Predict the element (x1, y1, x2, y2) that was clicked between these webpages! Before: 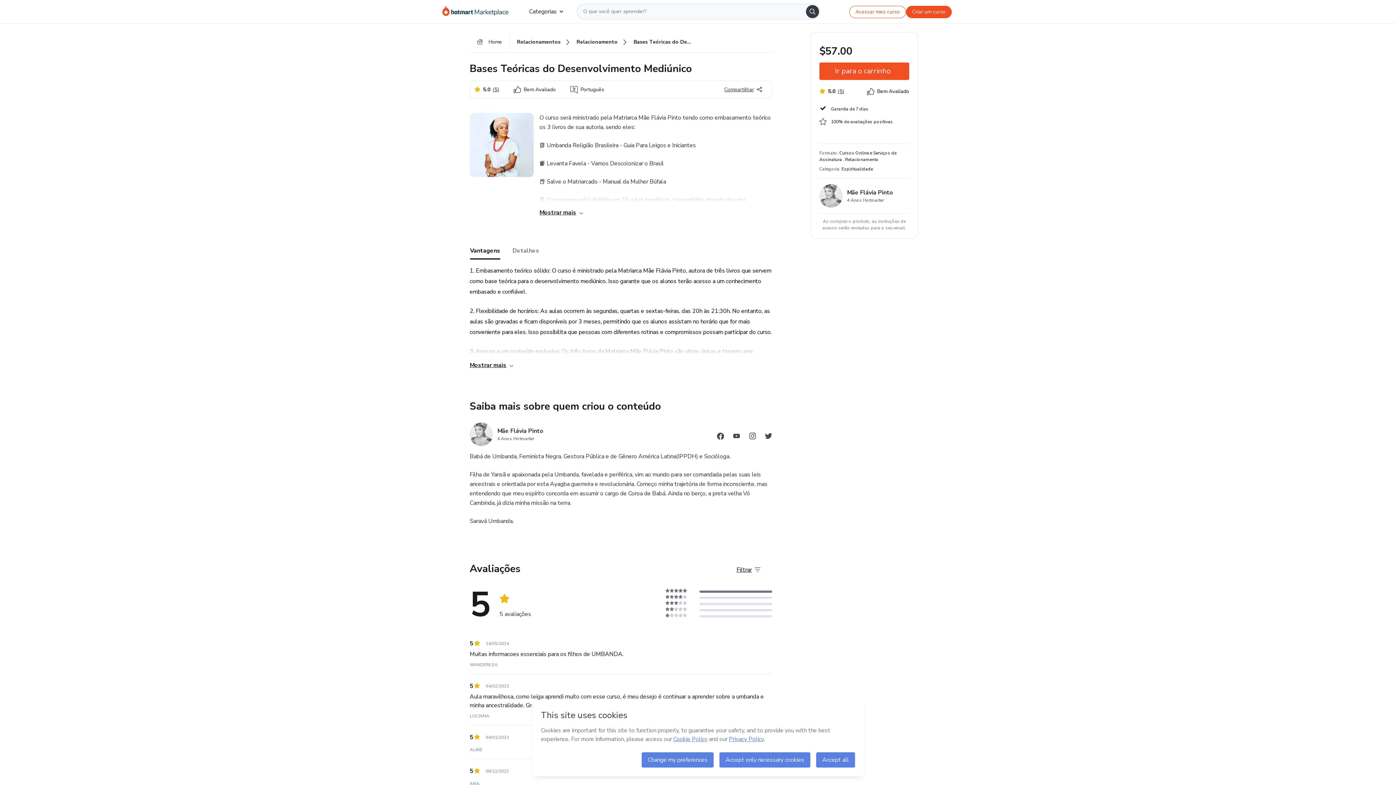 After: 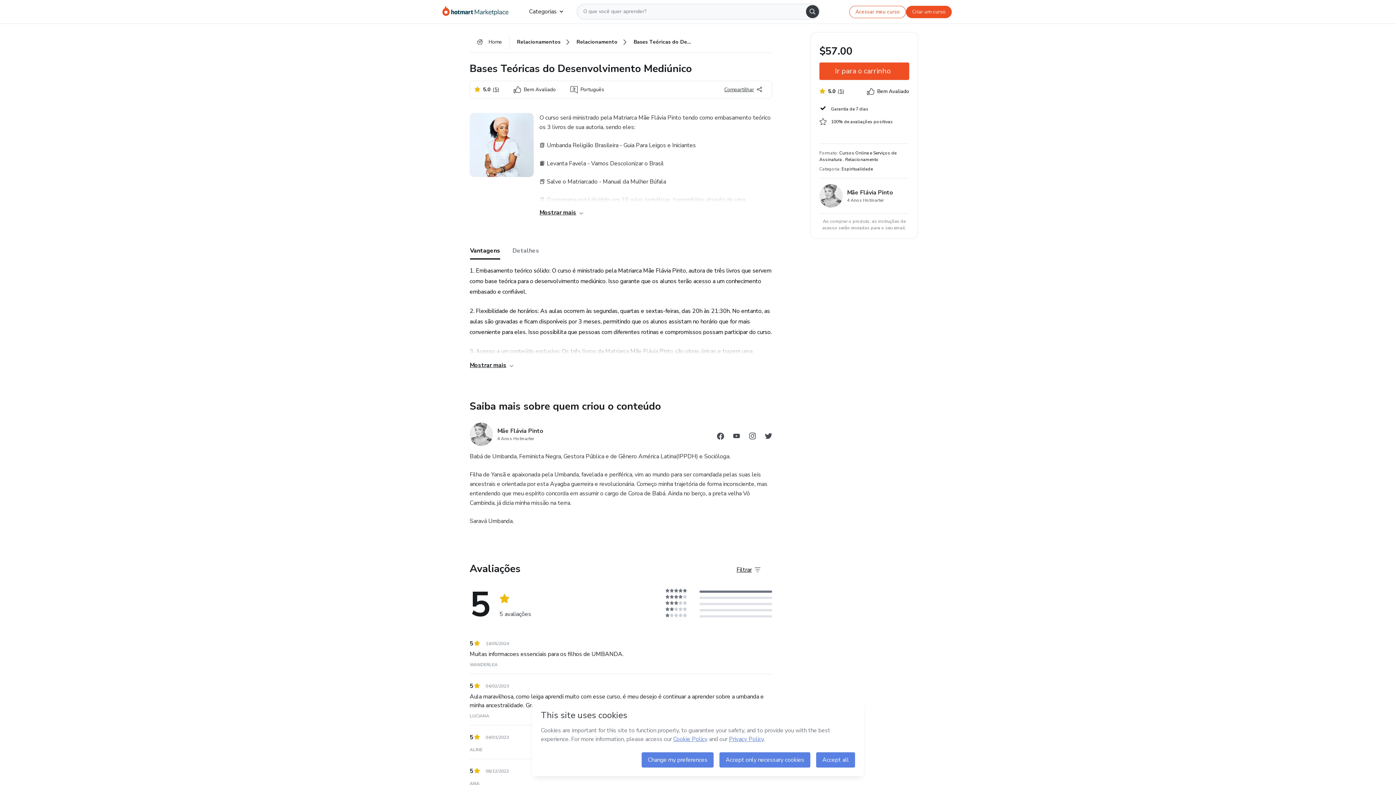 Action: bbox: (806, 5, 819, 18) label: Search